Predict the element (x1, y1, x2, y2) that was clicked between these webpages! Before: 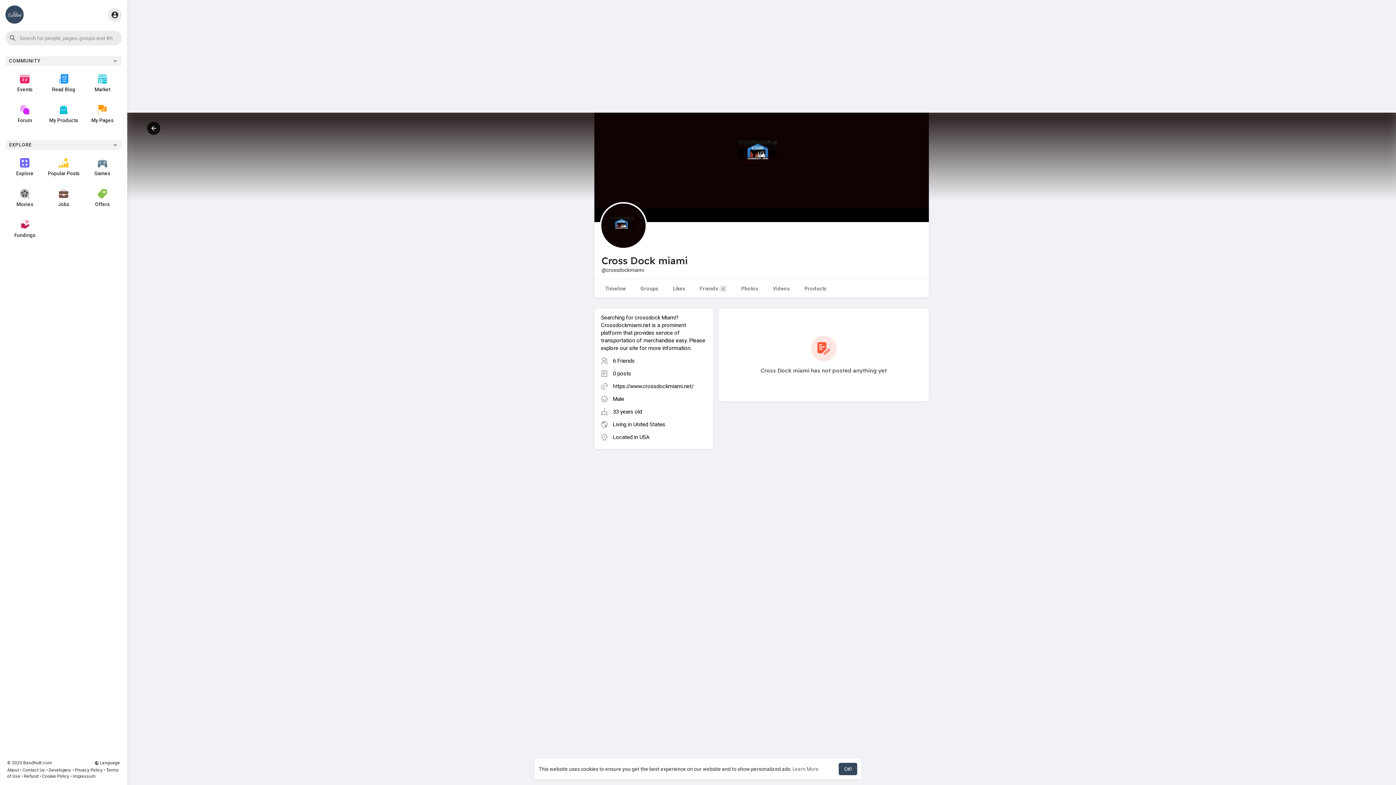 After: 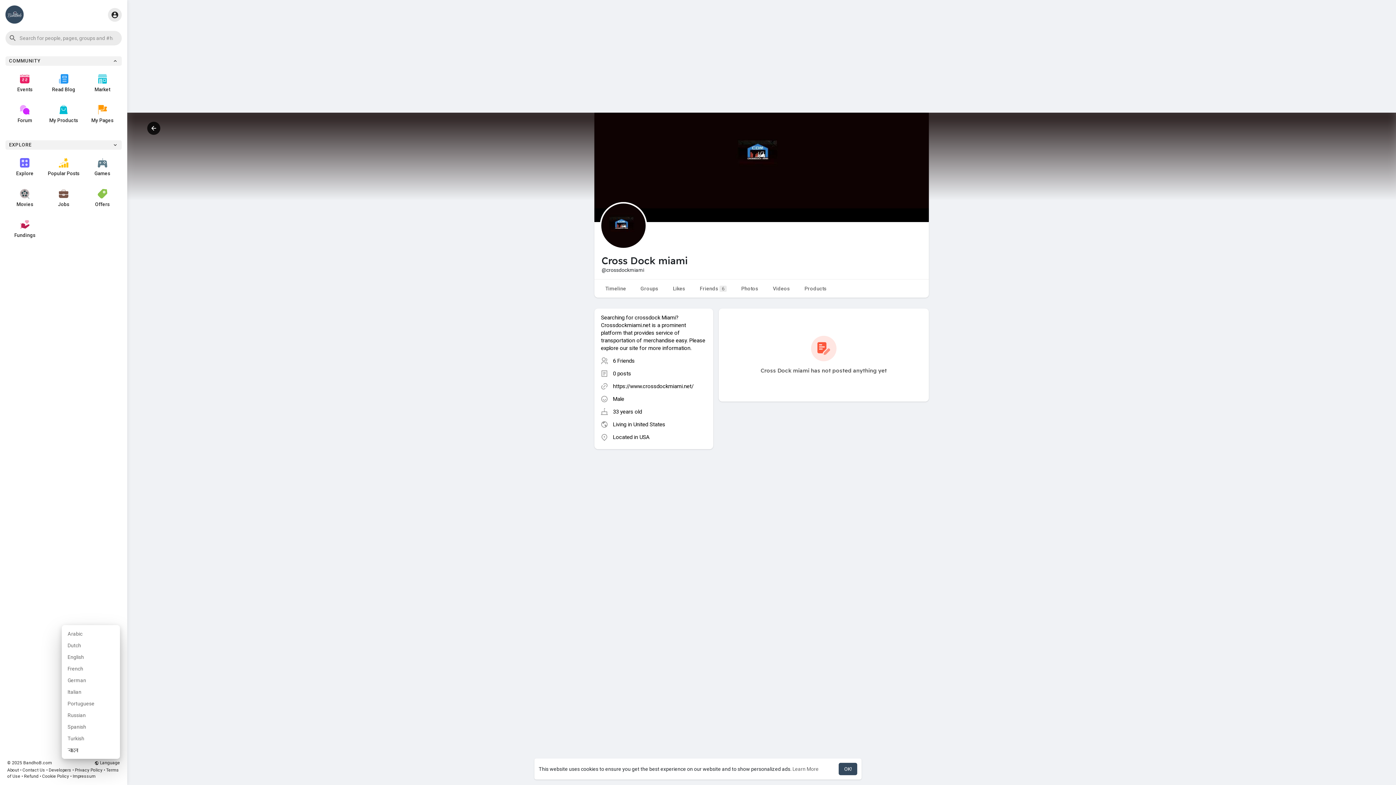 Action: bbox: (94, 760, 120, 766) label:  Language